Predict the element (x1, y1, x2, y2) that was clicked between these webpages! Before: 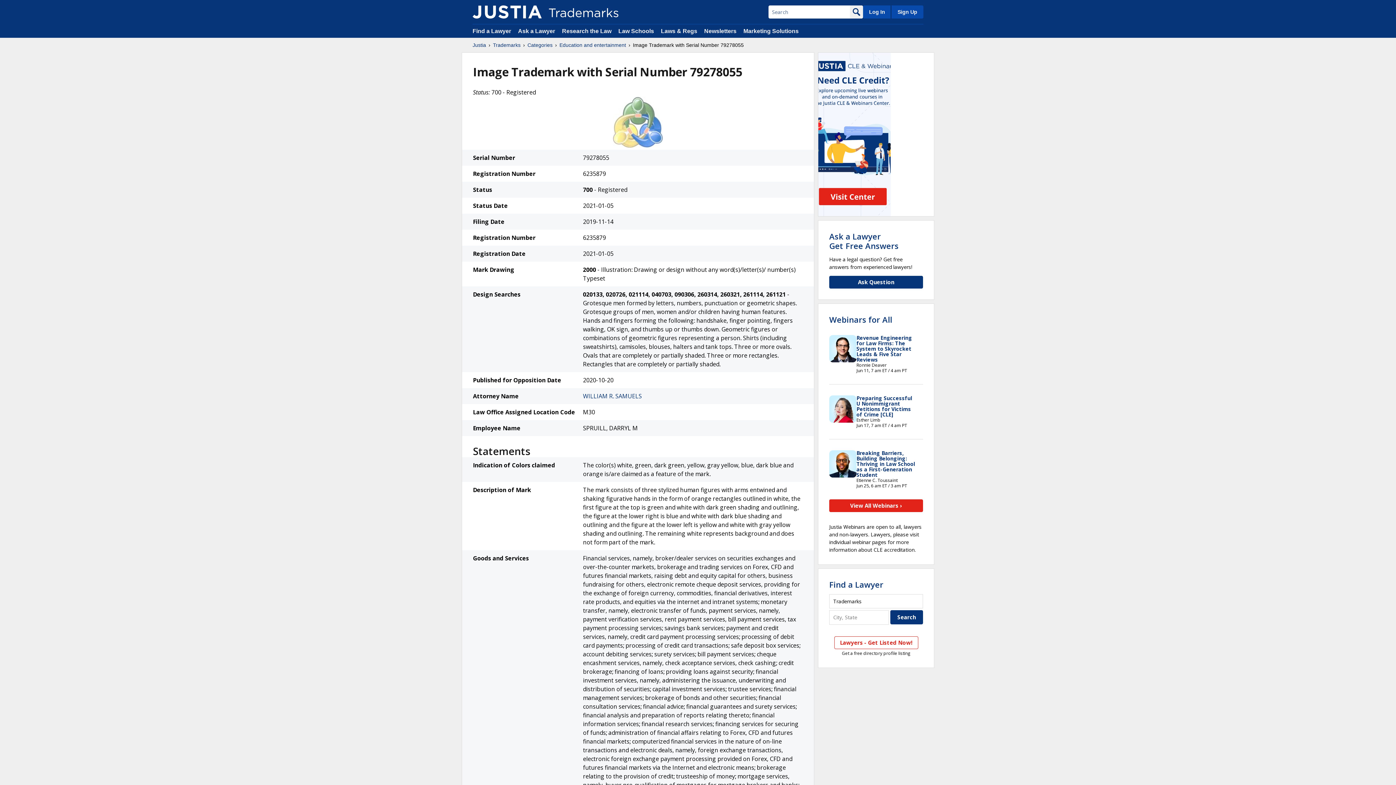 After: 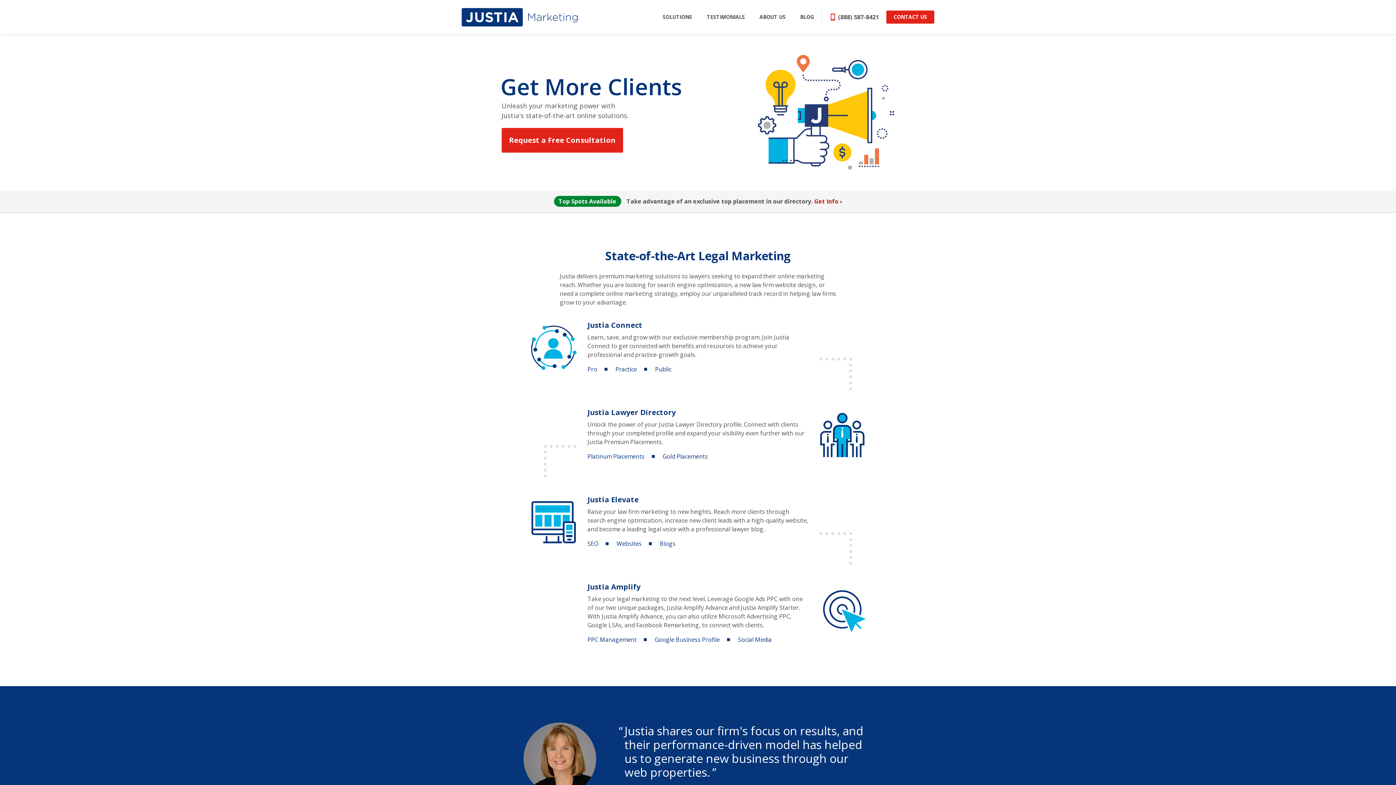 Action: label: Marketing Solutions bbox: (743, 28, 798, 34)